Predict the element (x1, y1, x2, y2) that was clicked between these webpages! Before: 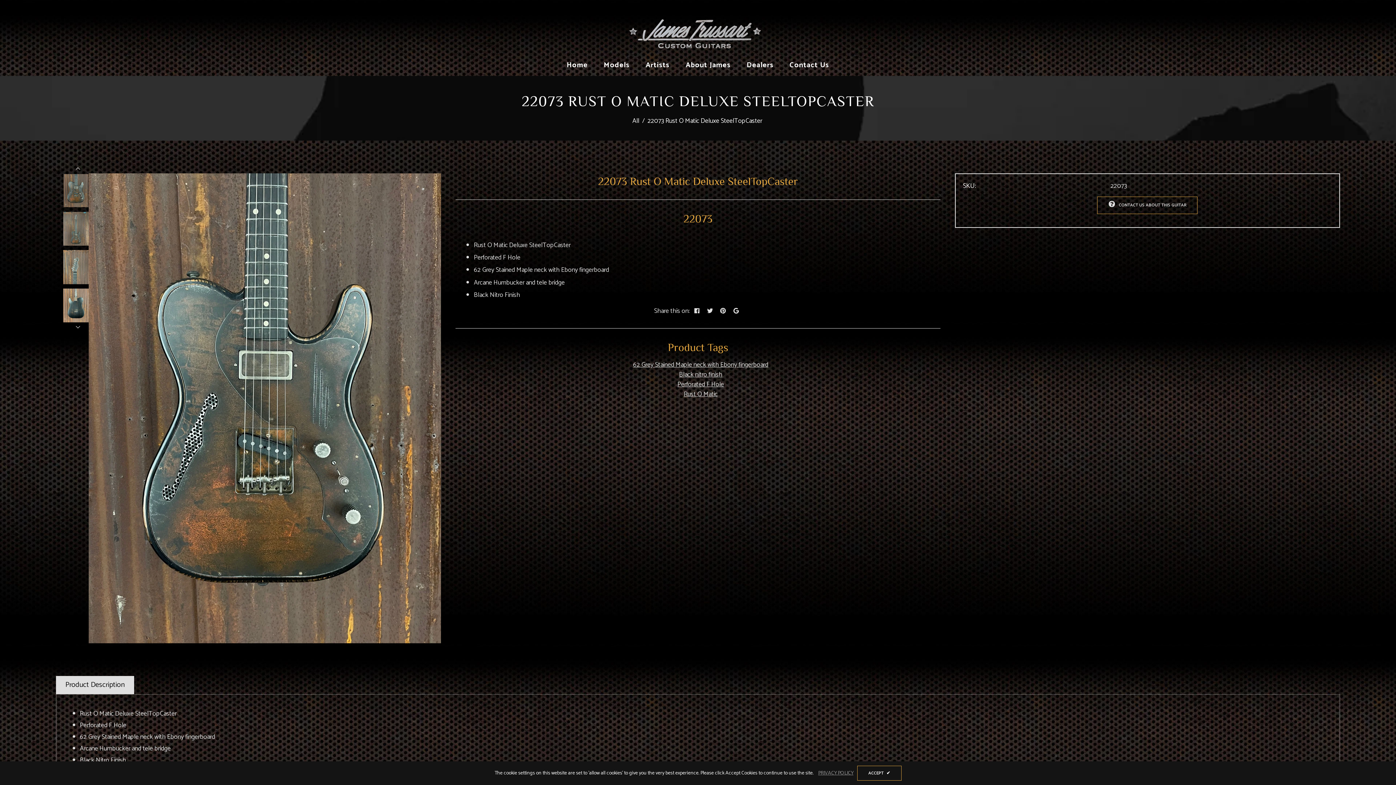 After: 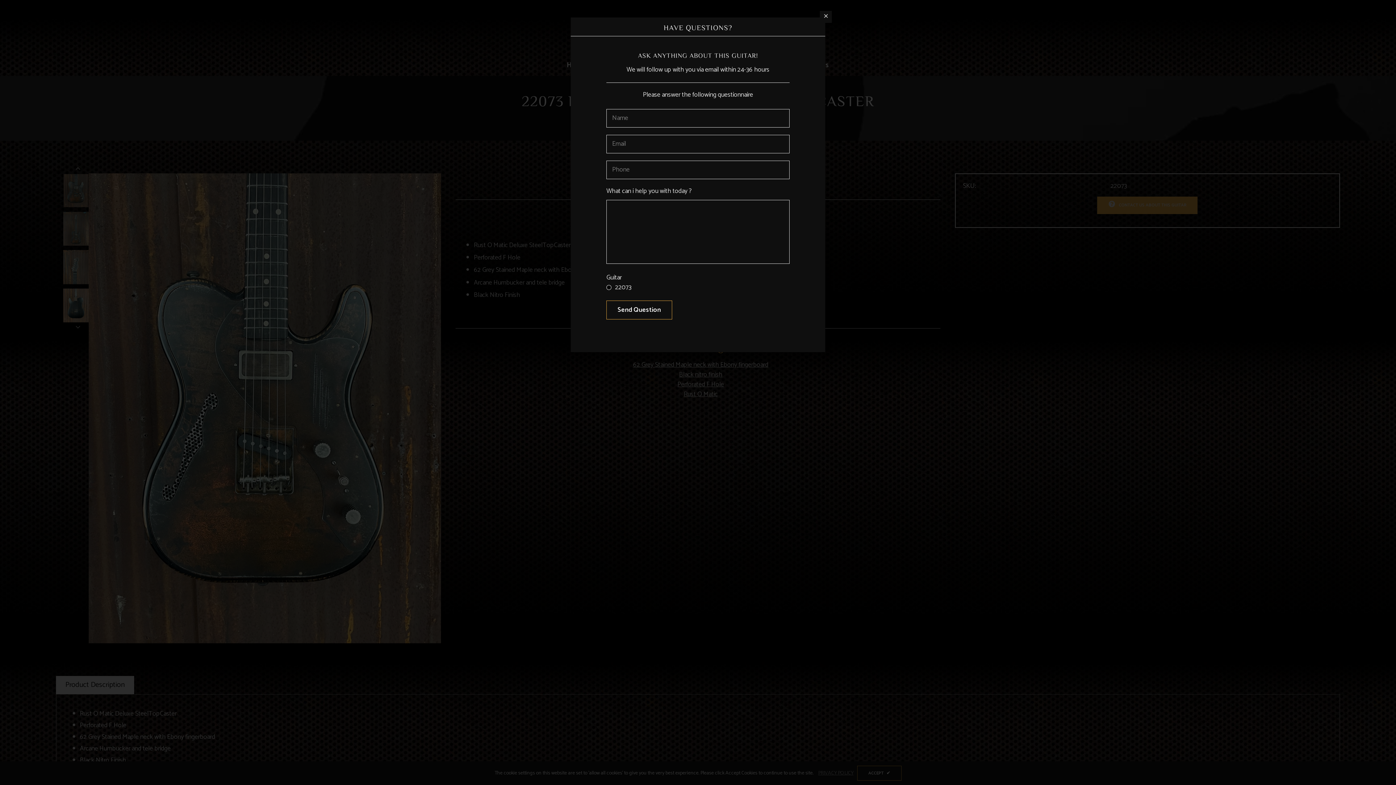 Action: label: CONTACT US ABOUT THIS GUITAR bbox: (1097, 196, 1197, 214)